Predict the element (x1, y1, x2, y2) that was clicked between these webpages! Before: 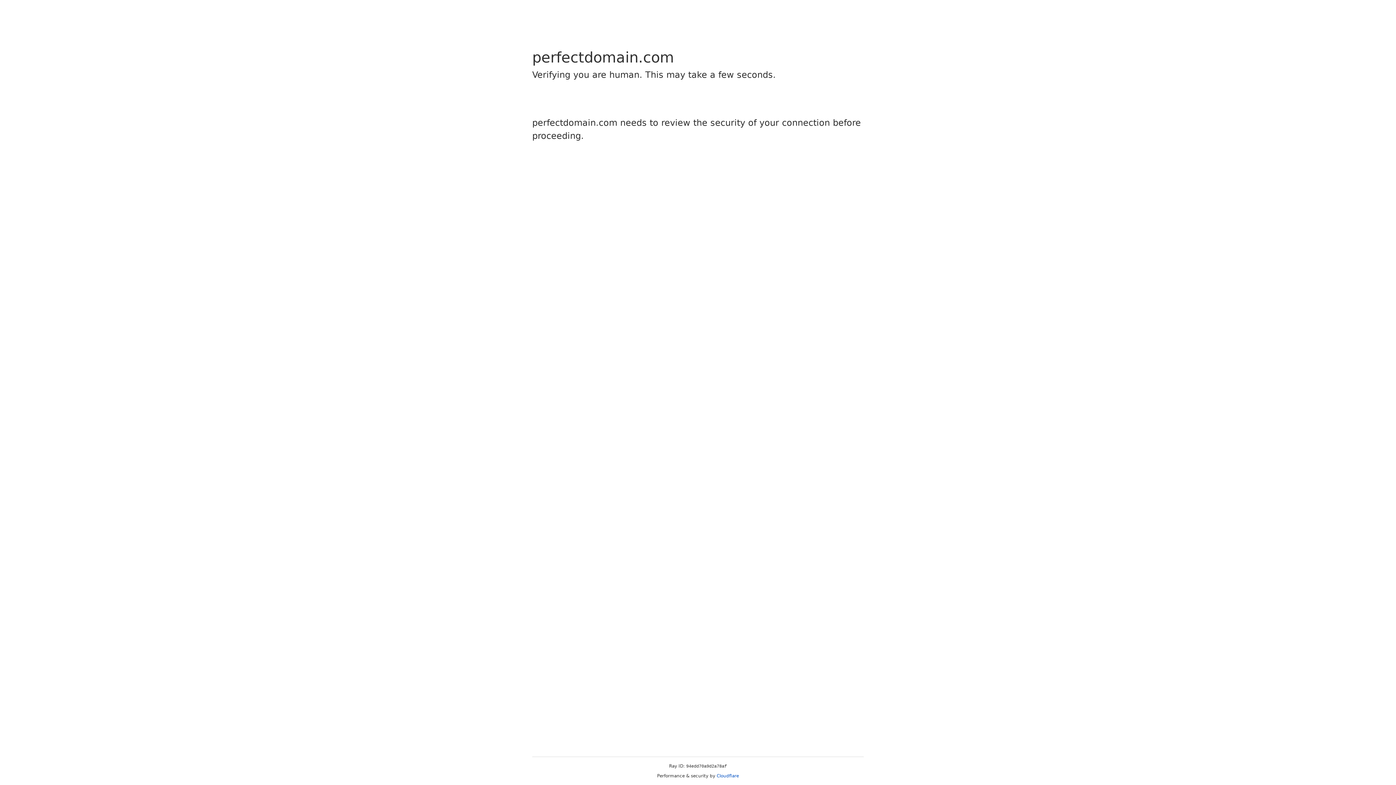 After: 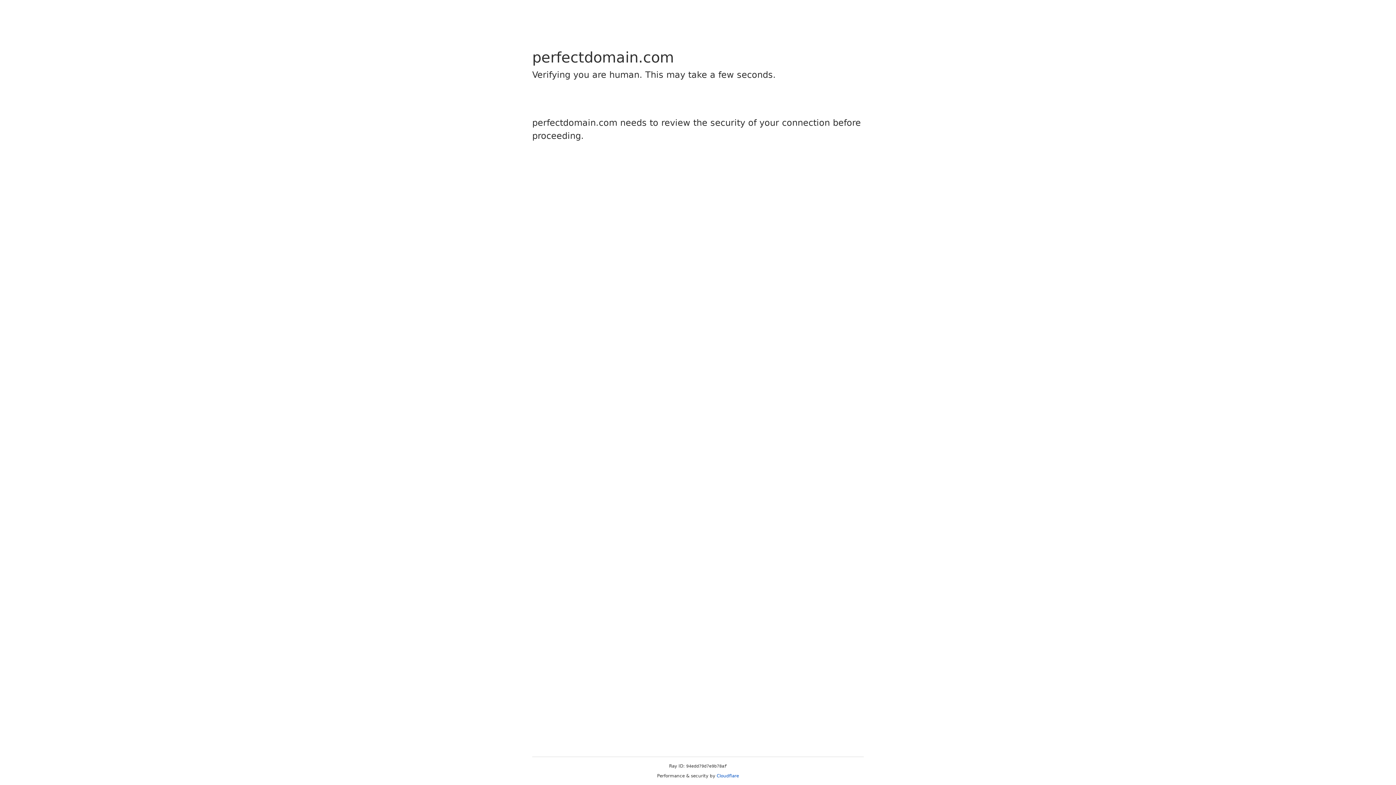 Action: label: Cloudflare bbox: (716, 773, 739, 778)